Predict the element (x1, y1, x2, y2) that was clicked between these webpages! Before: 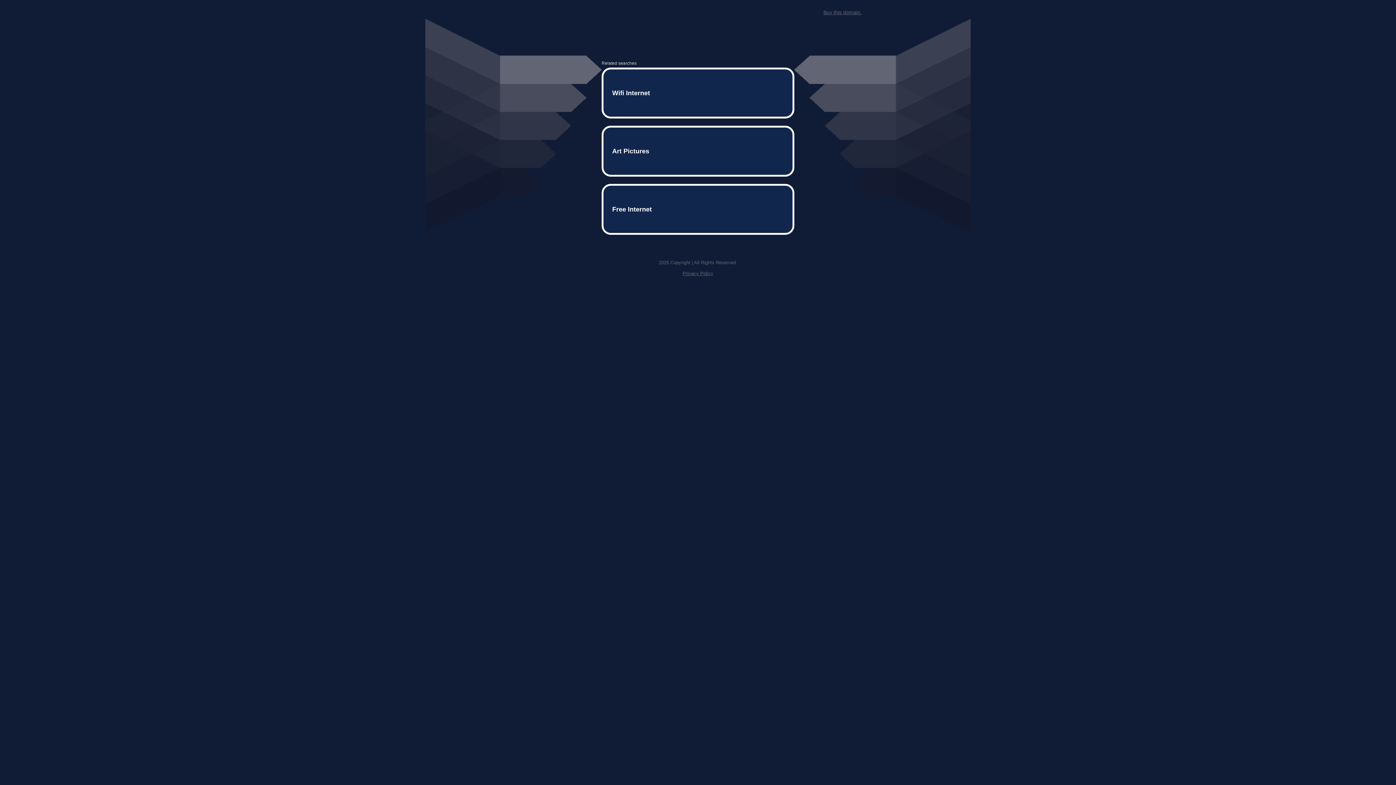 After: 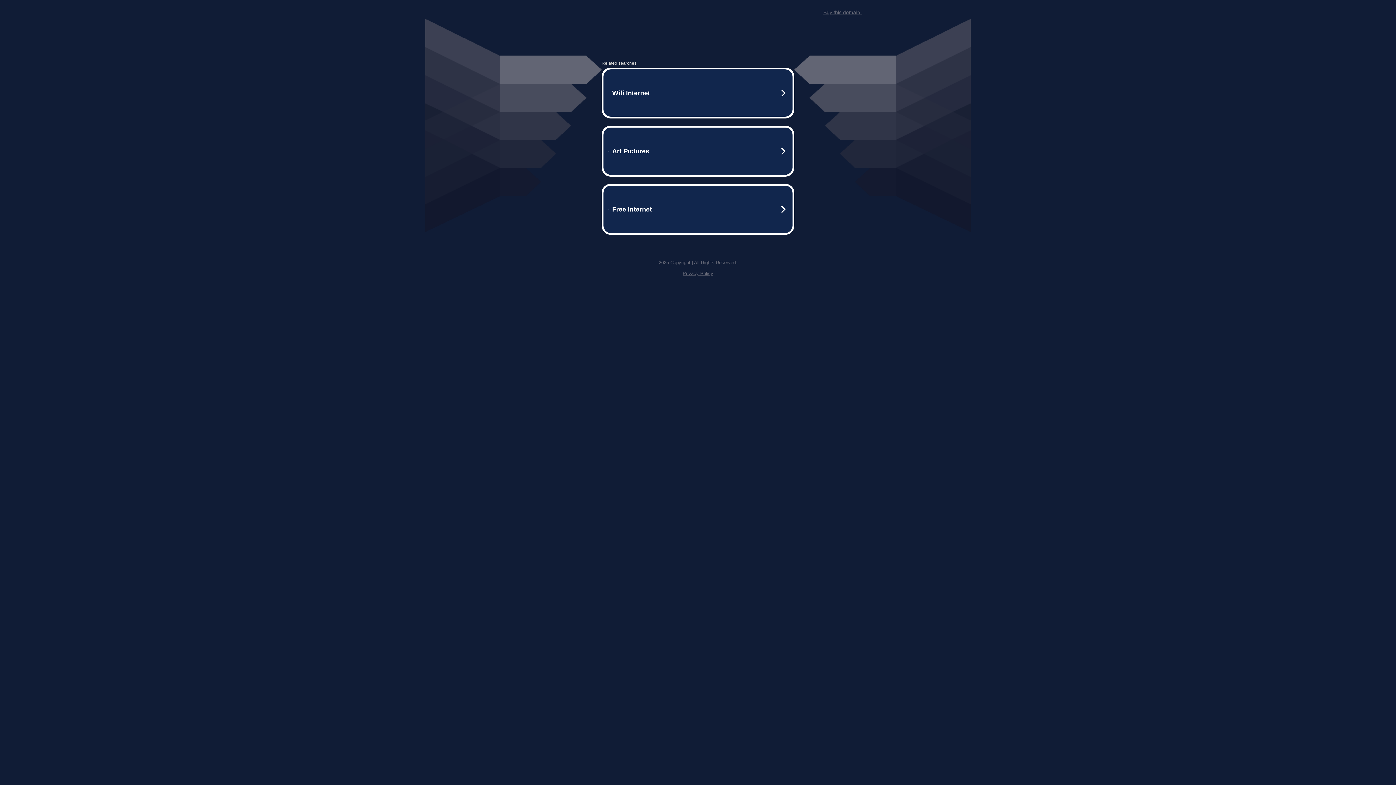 Action: label: Buy this domain. bbox: (823, 9, 861, 15)